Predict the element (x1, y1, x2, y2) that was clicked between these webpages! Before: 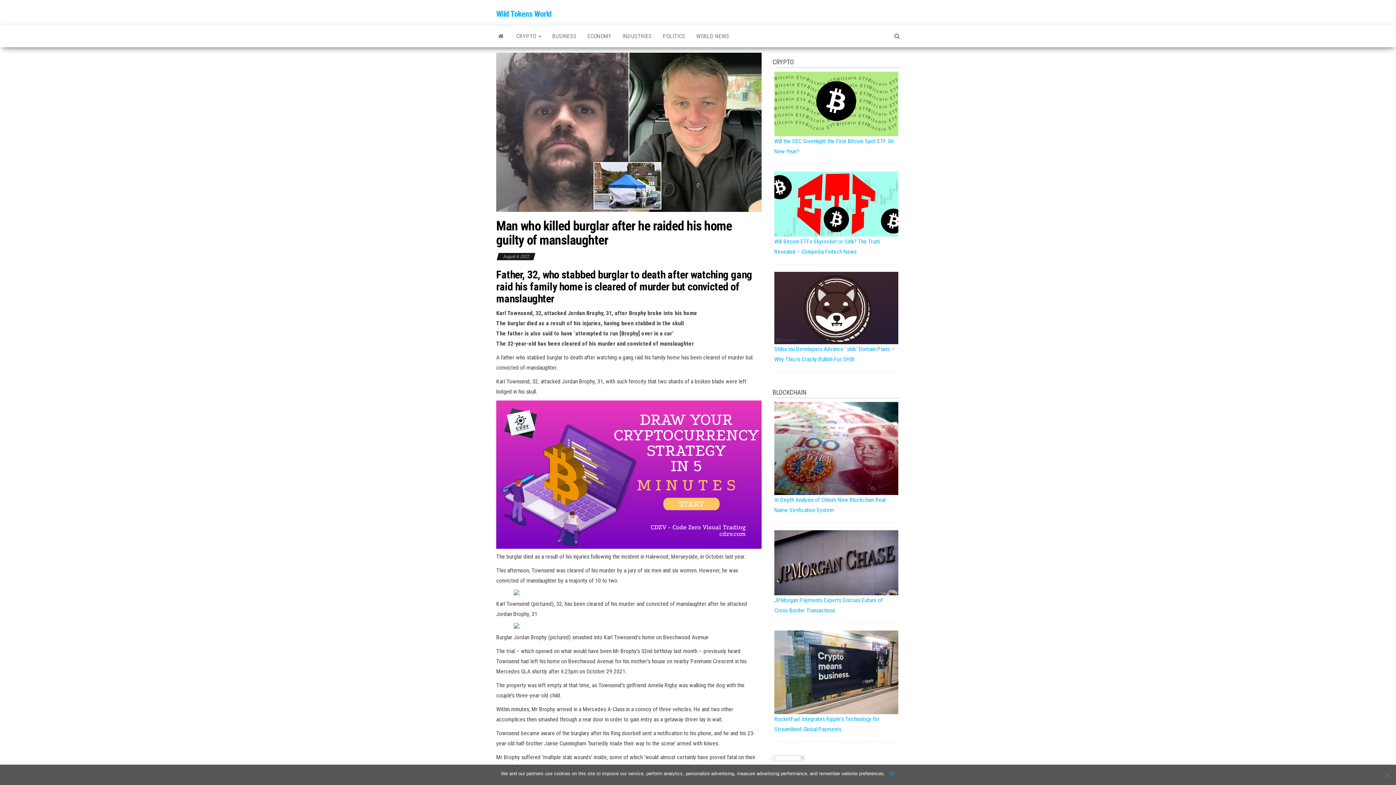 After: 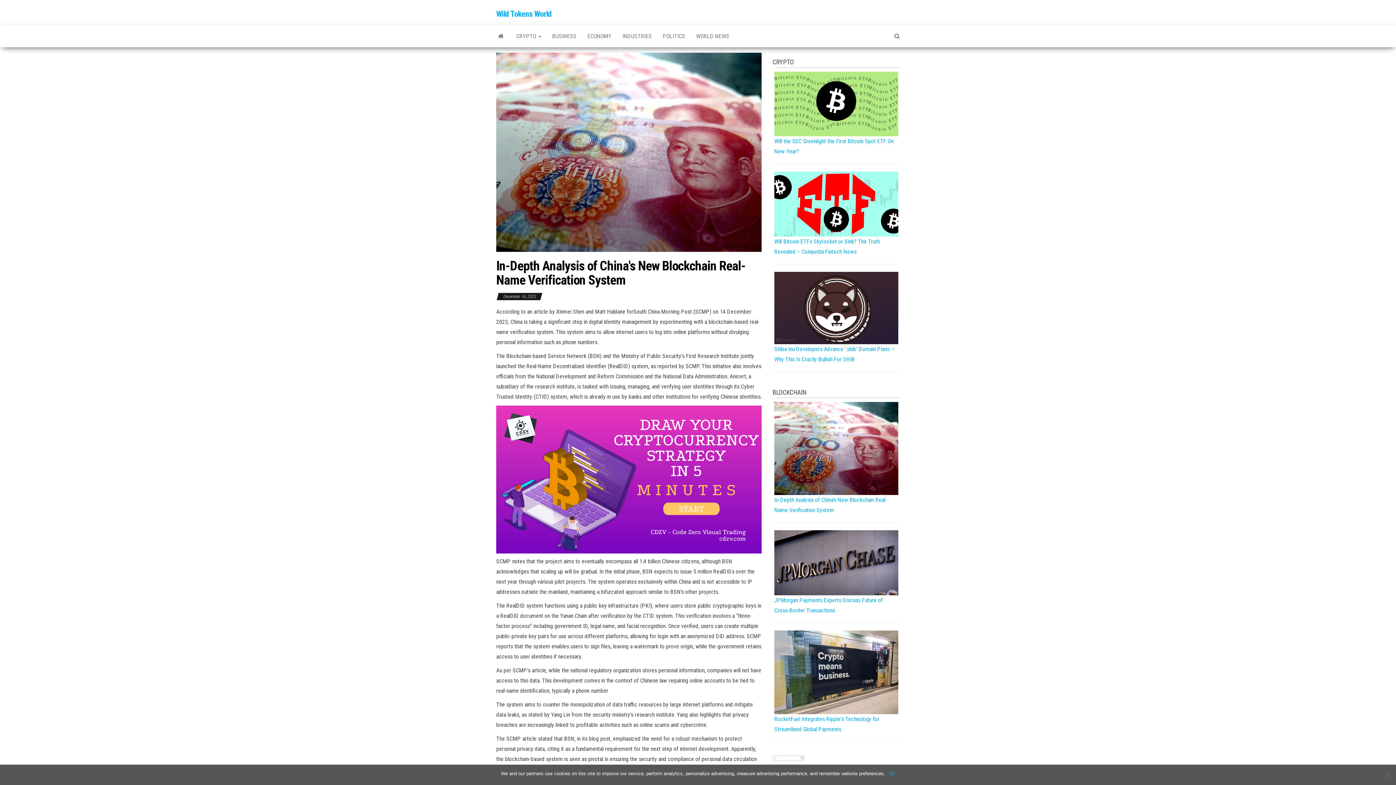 Action: bbox: (774, 444, 898, 451)